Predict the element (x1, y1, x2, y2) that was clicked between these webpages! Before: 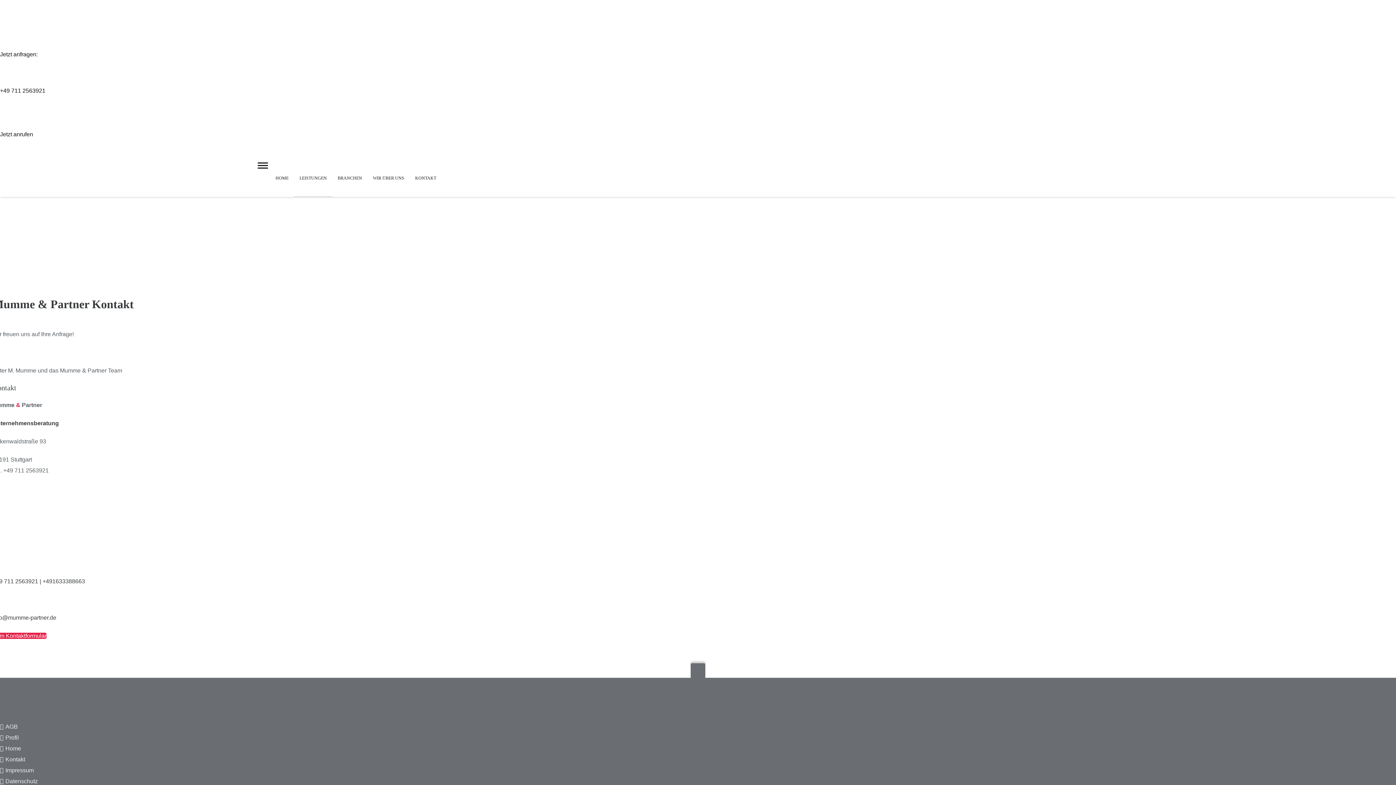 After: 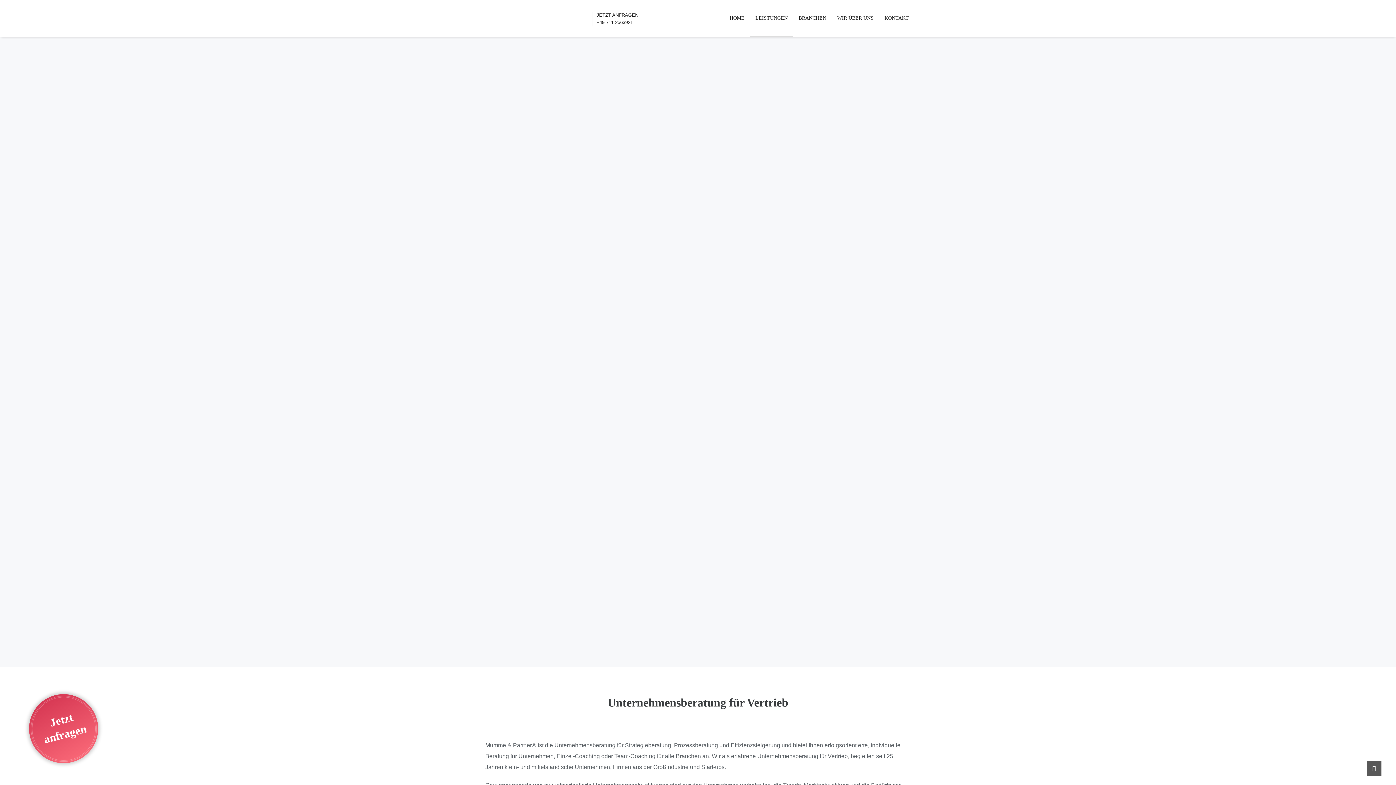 Action: label: Home bbox: (5, 745, 21, 752)